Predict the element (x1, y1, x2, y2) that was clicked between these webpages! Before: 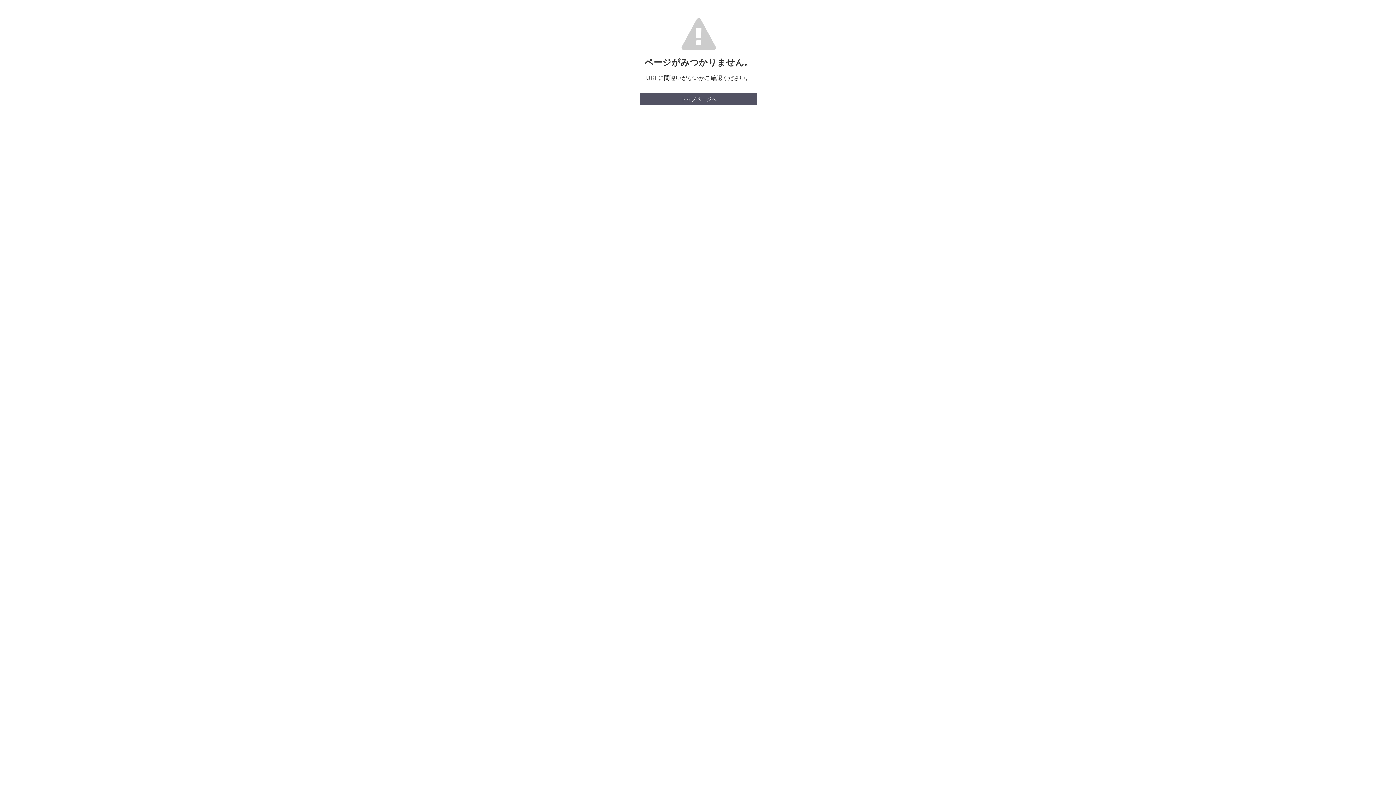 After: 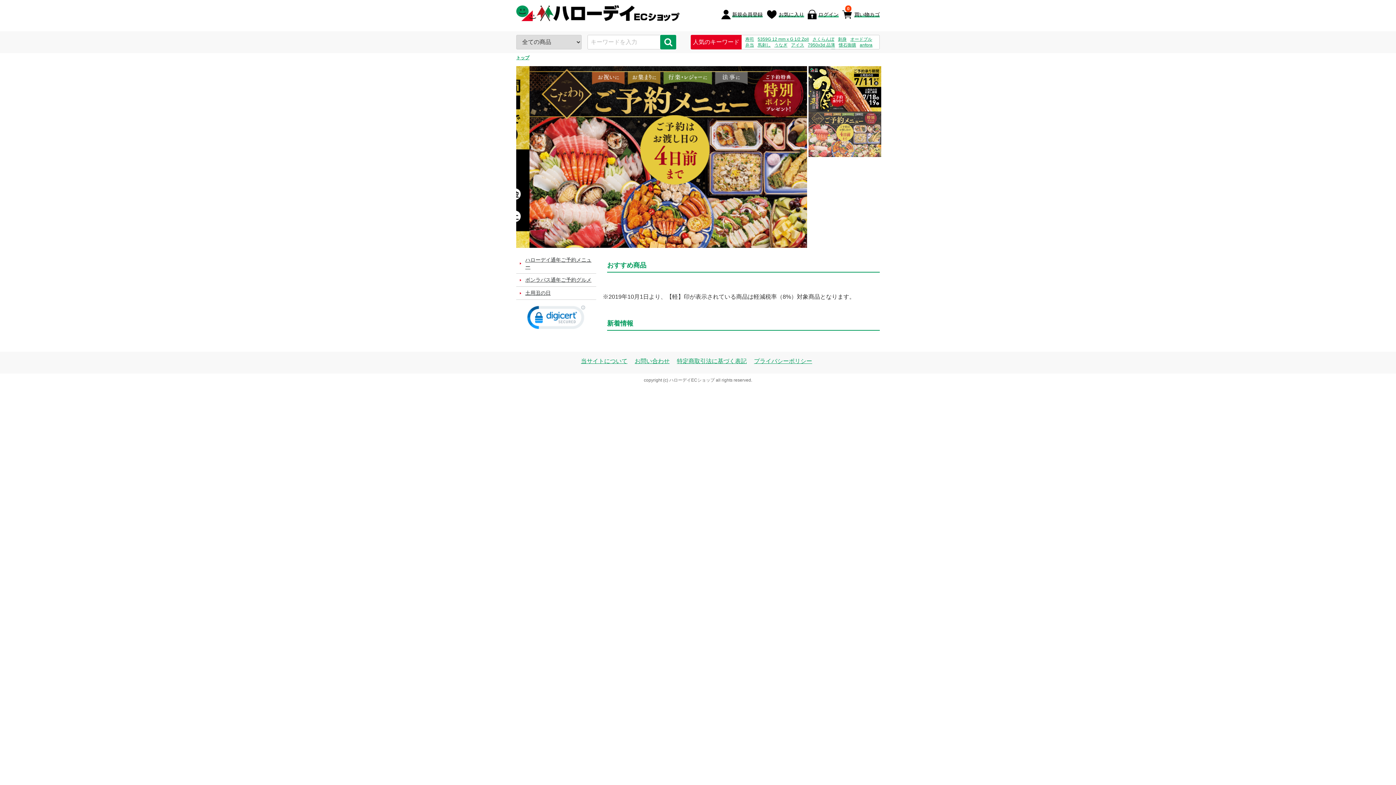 Action: bbox: (640, 93, 757, 105) label: トップページへ